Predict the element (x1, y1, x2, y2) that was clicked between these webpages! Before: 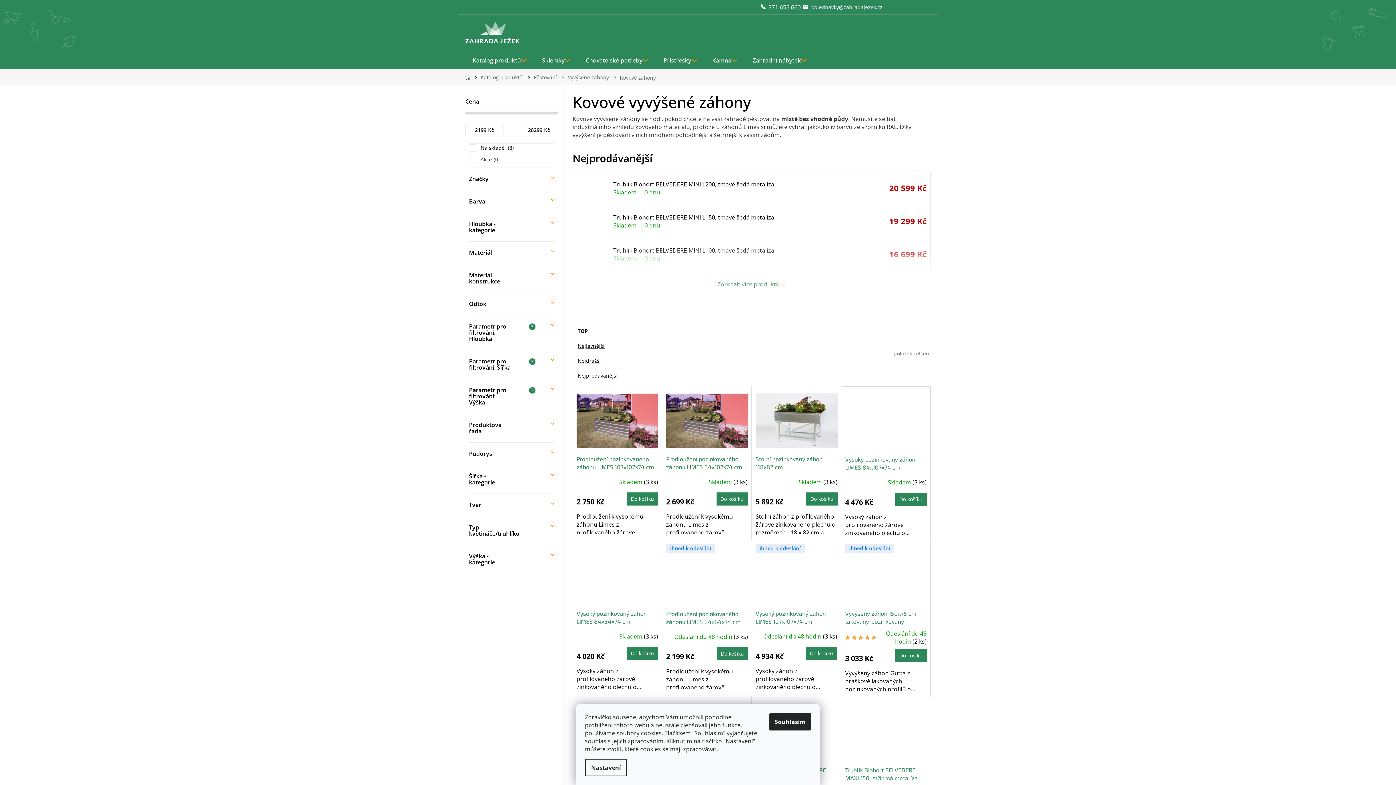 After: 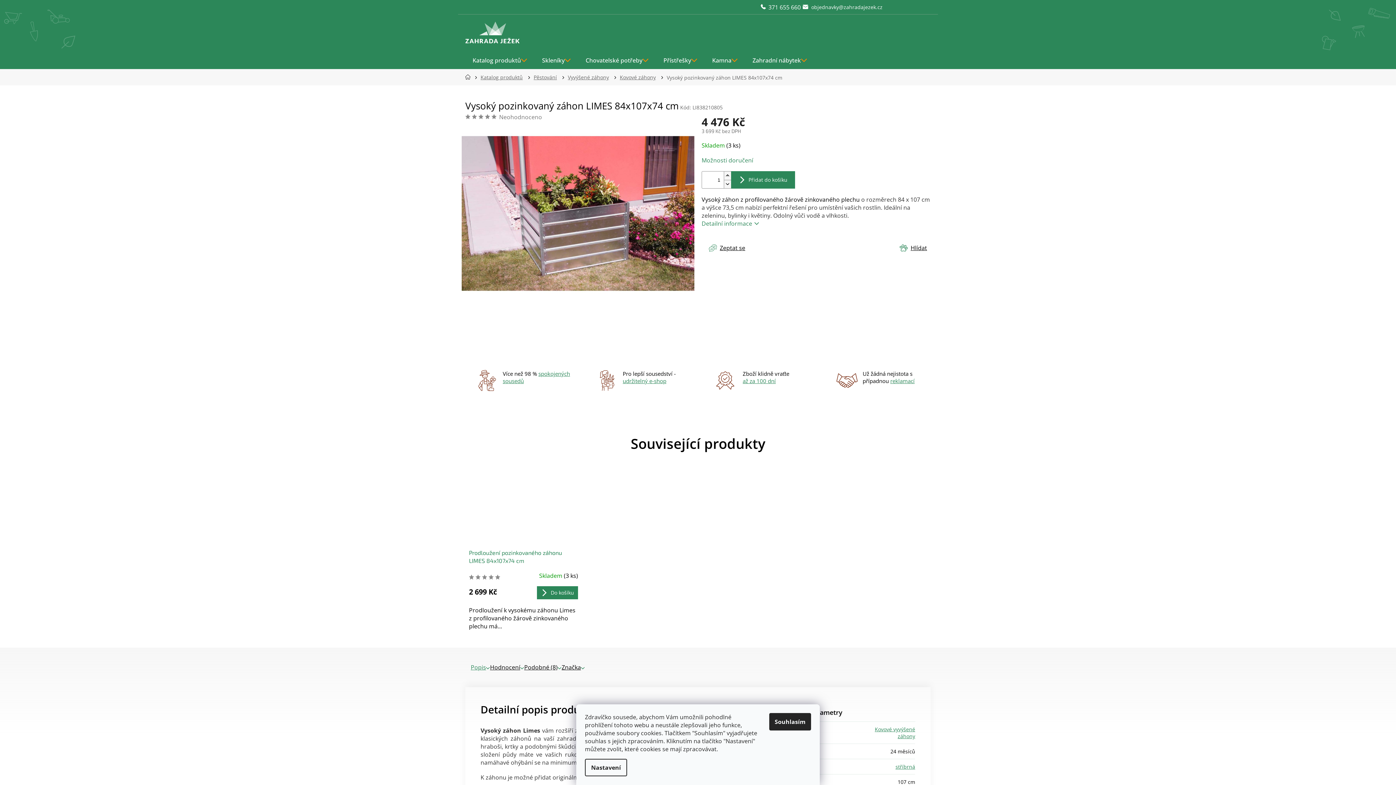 Action: bbox: (845, 390, 926, 451)